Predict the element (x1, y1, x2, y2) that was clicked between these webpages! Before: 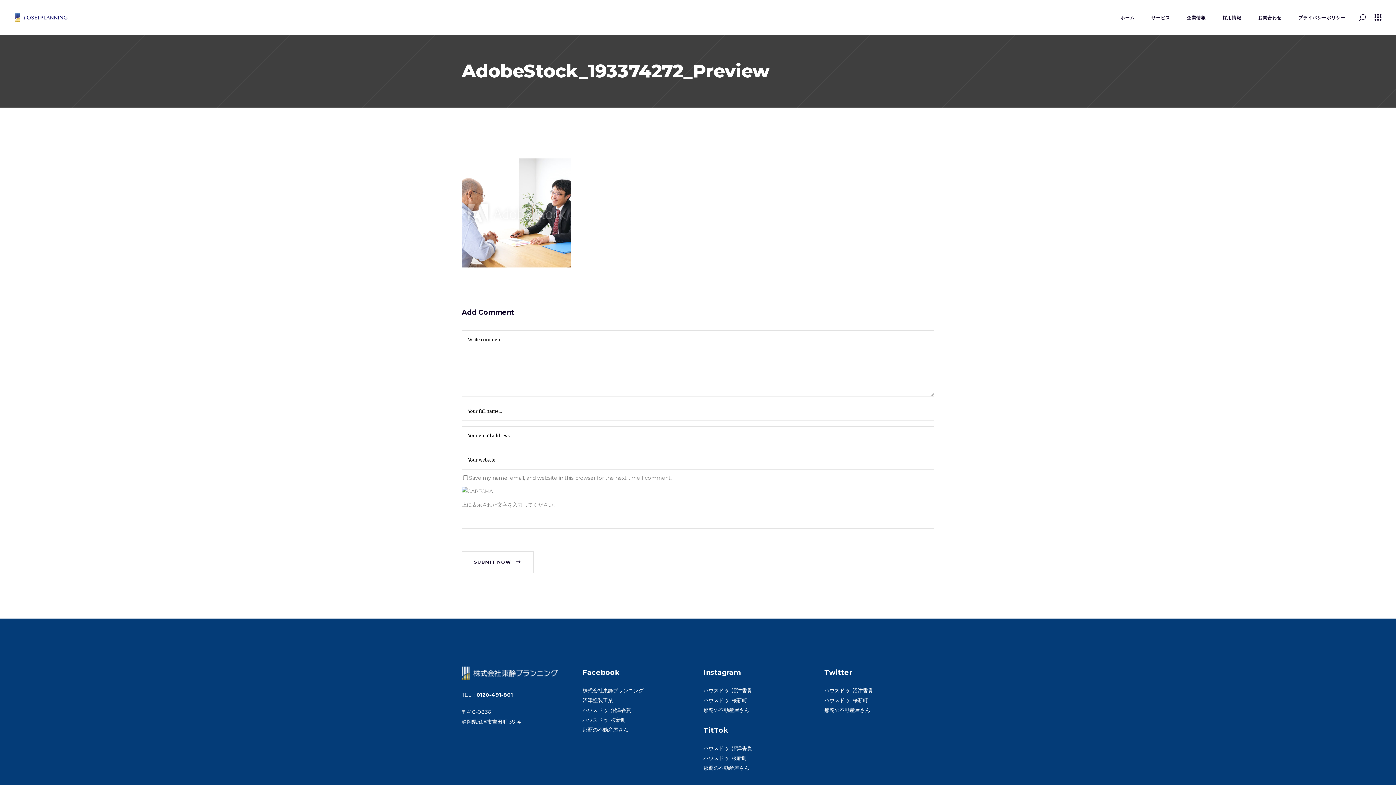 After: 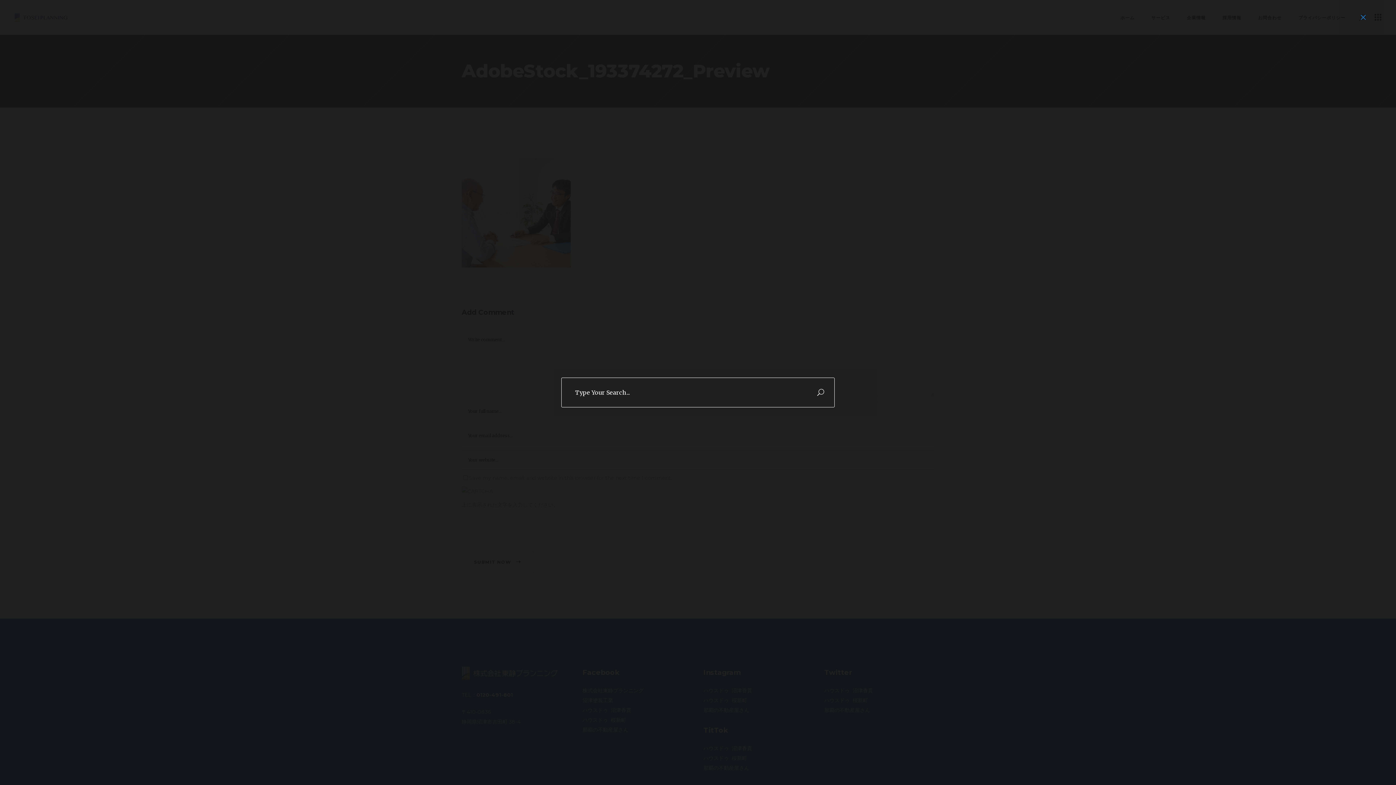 Action: bbox: (1359, 13, 1366, 21)